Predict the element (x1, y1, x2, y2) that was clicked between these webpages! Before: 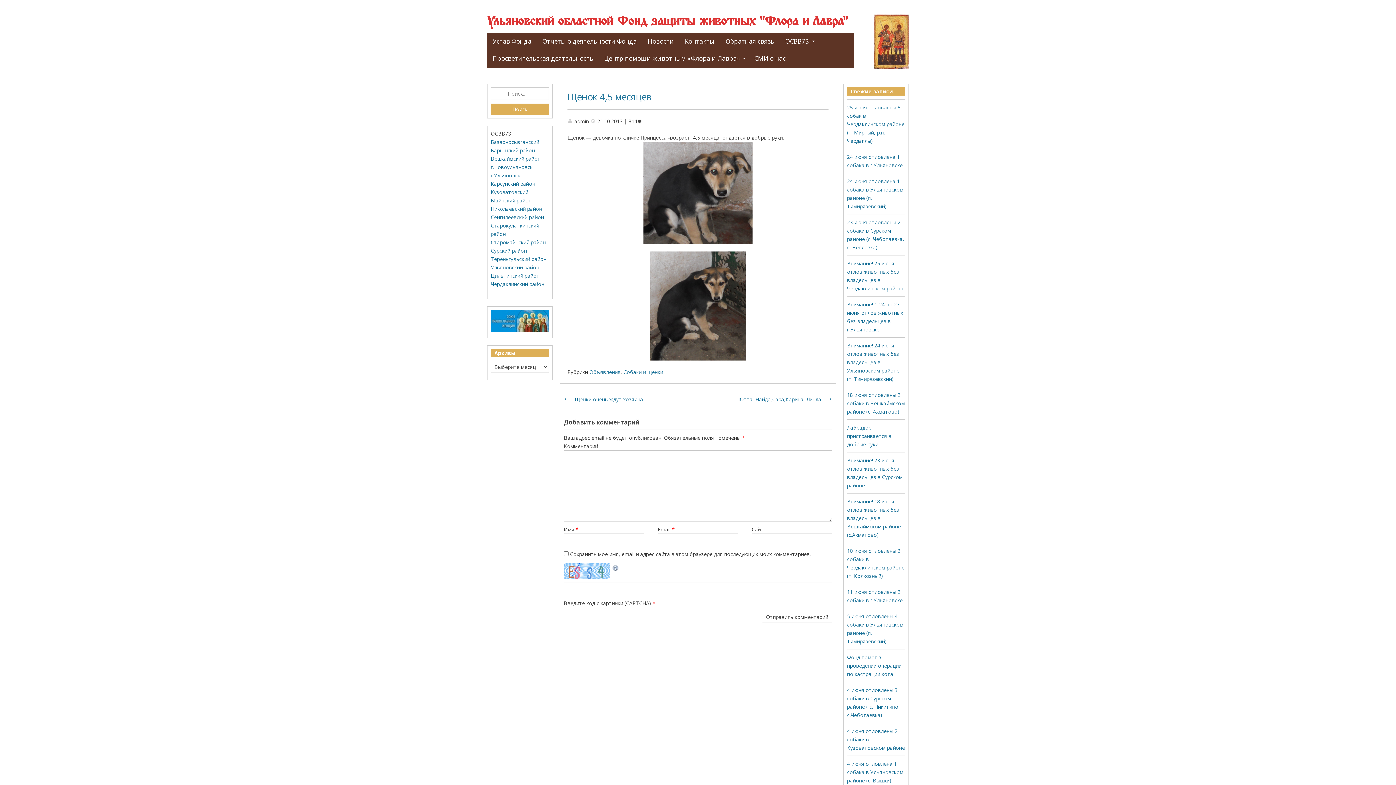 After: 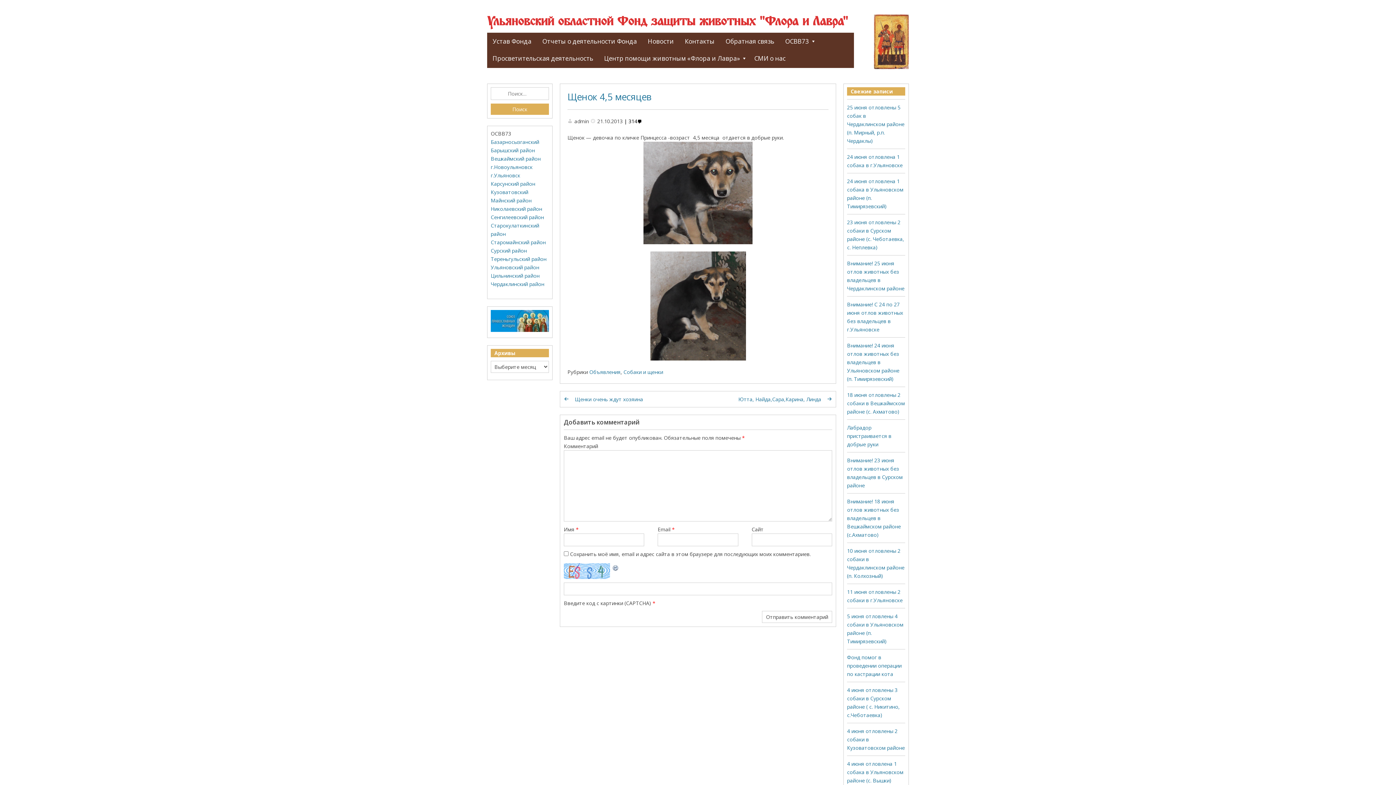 Action: bbox: (624, 117, 642, 124) label: 314